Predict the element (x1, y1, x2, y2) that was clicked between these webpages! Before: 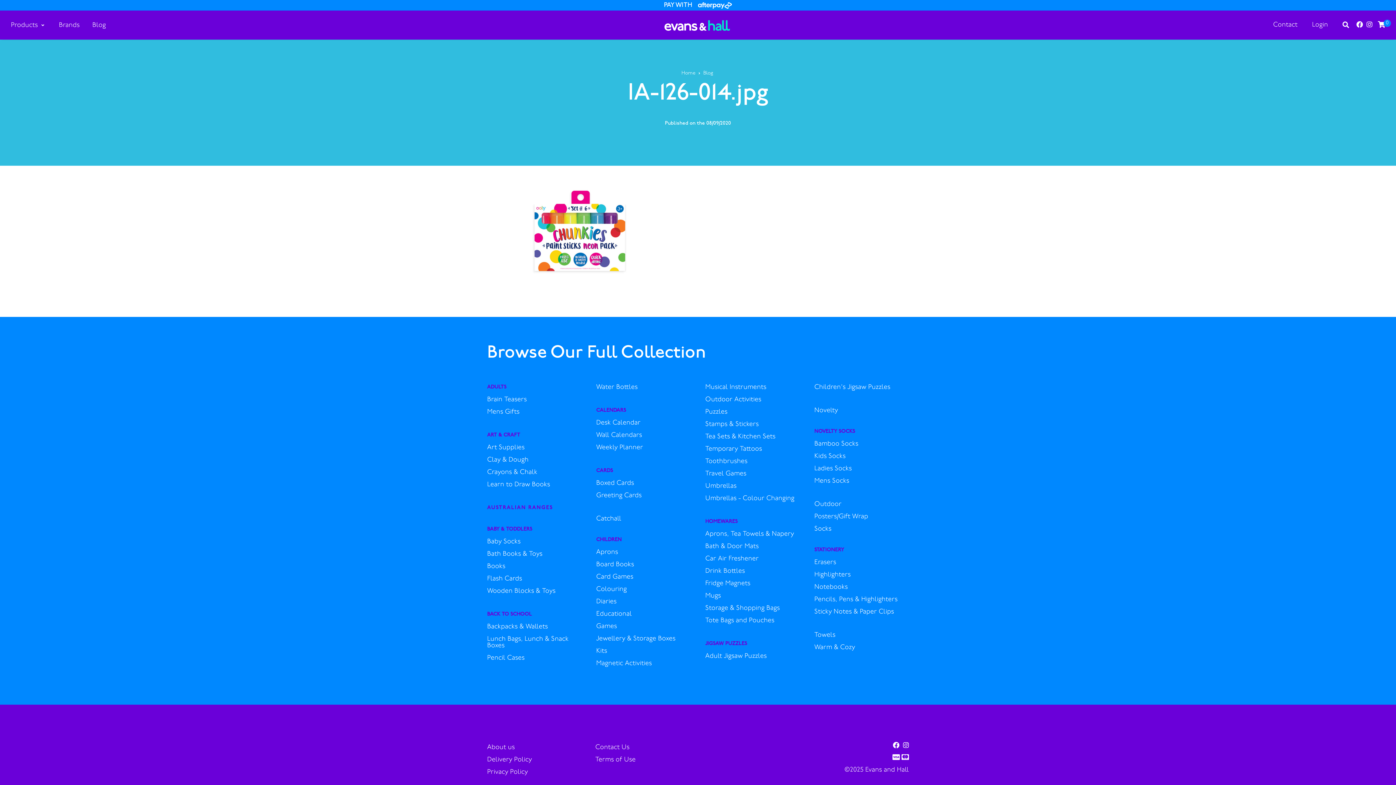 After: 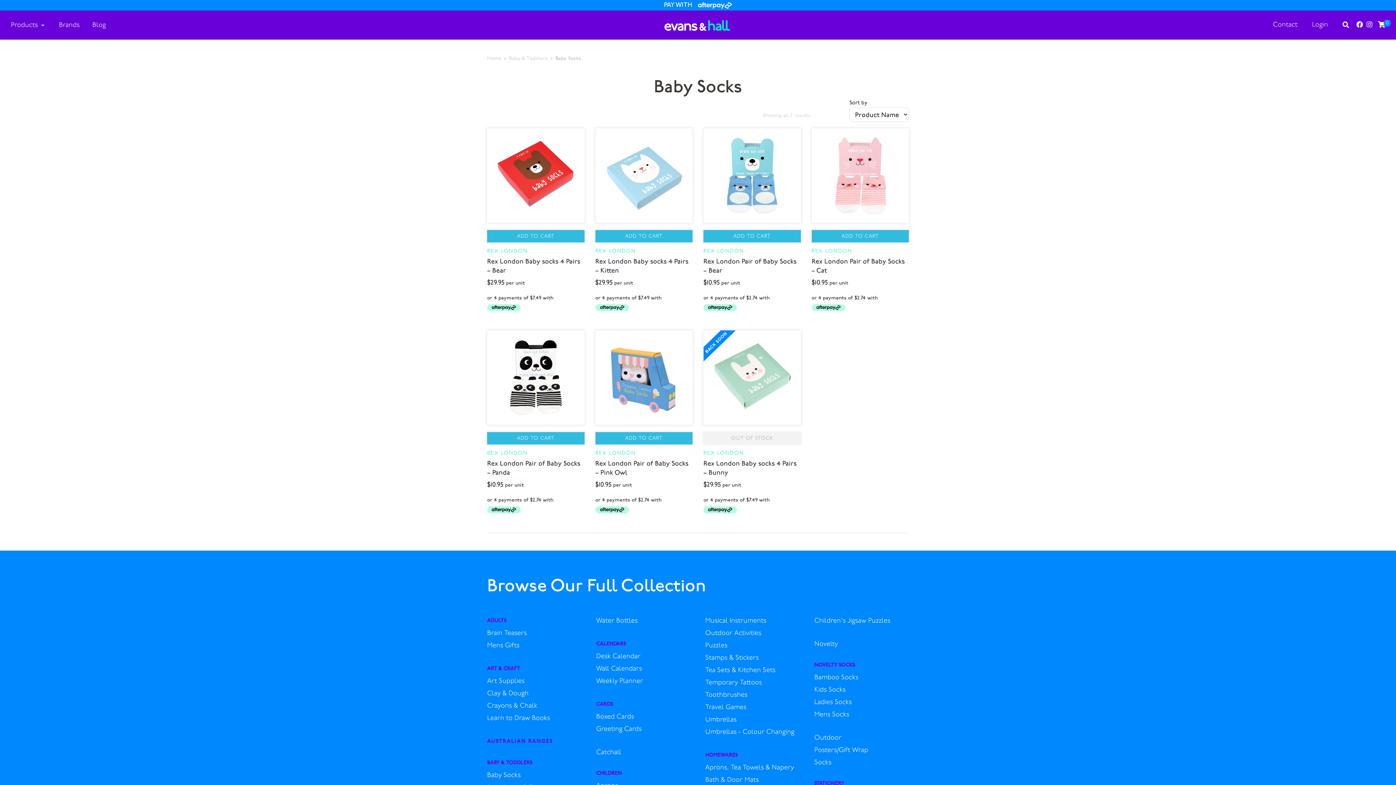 Action: bbox: (487, 538, 520, 545) label: Baby Socks